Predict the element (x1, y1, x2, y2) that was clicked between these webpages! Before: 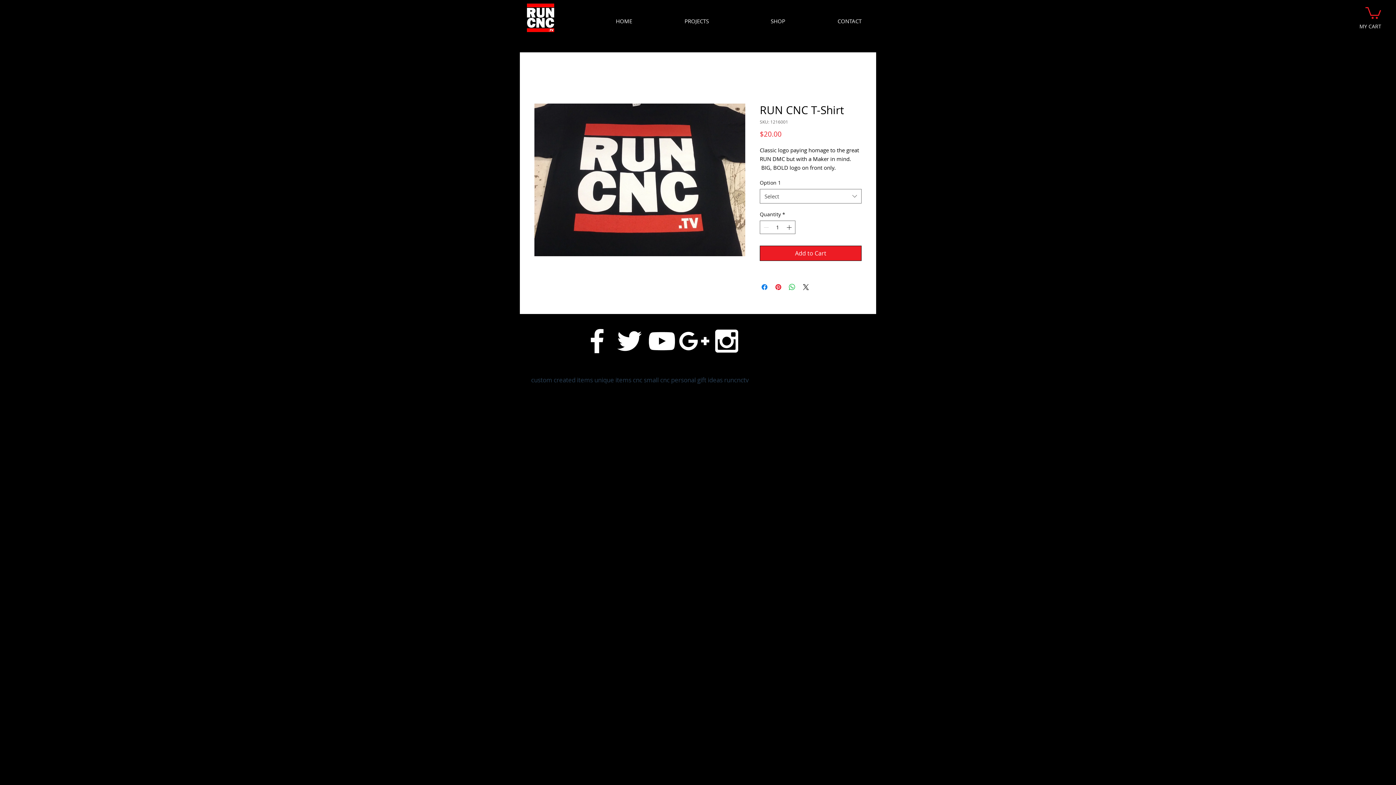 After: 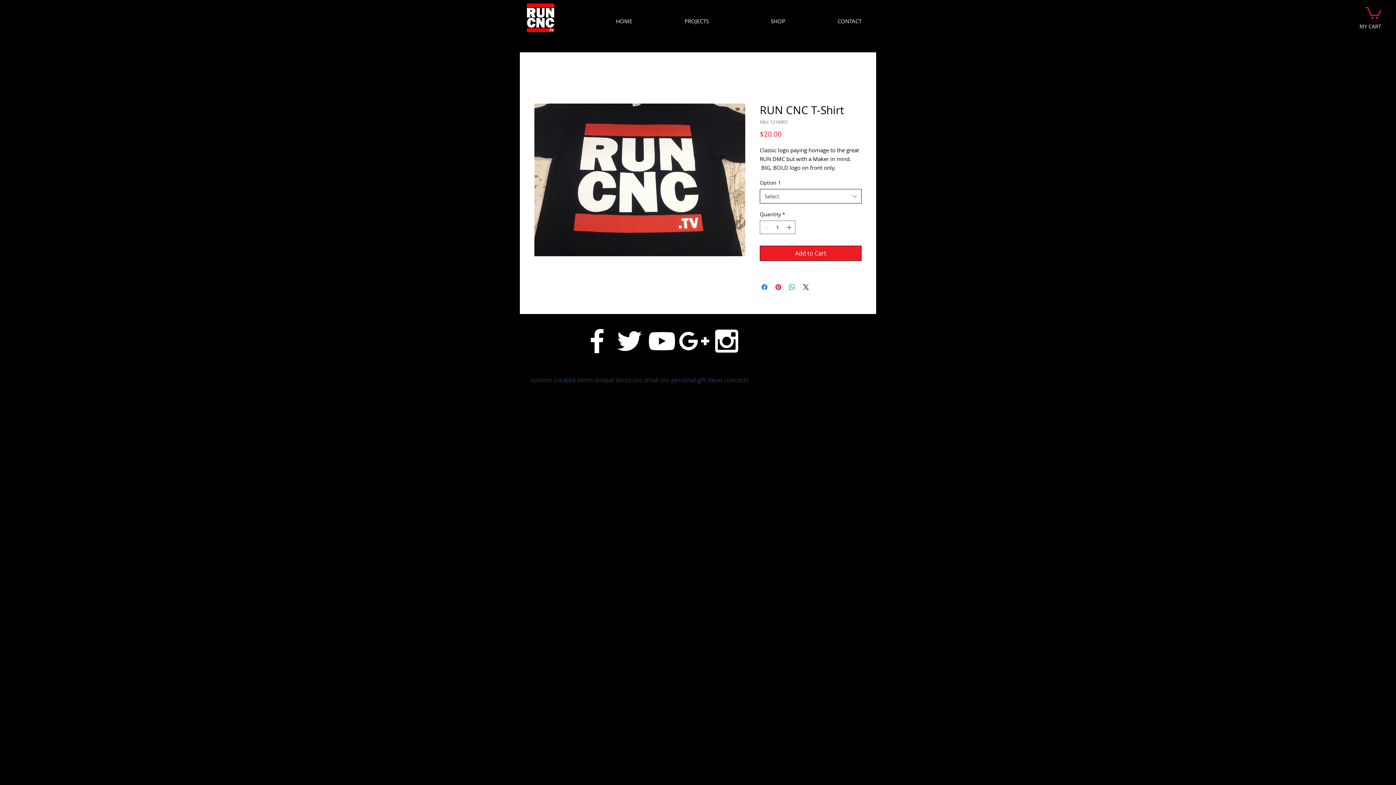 Action: label: Select bbox: (760, 189, 861, 203)